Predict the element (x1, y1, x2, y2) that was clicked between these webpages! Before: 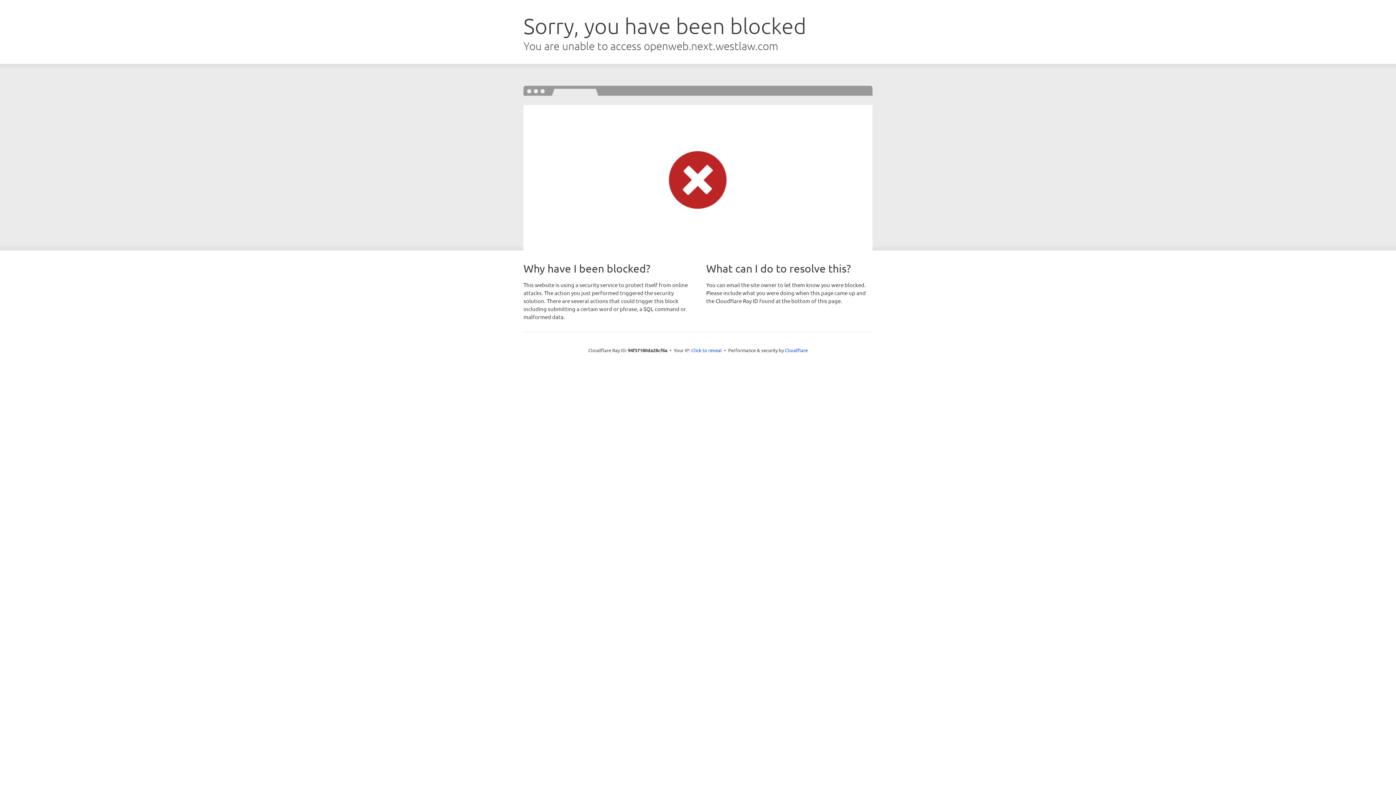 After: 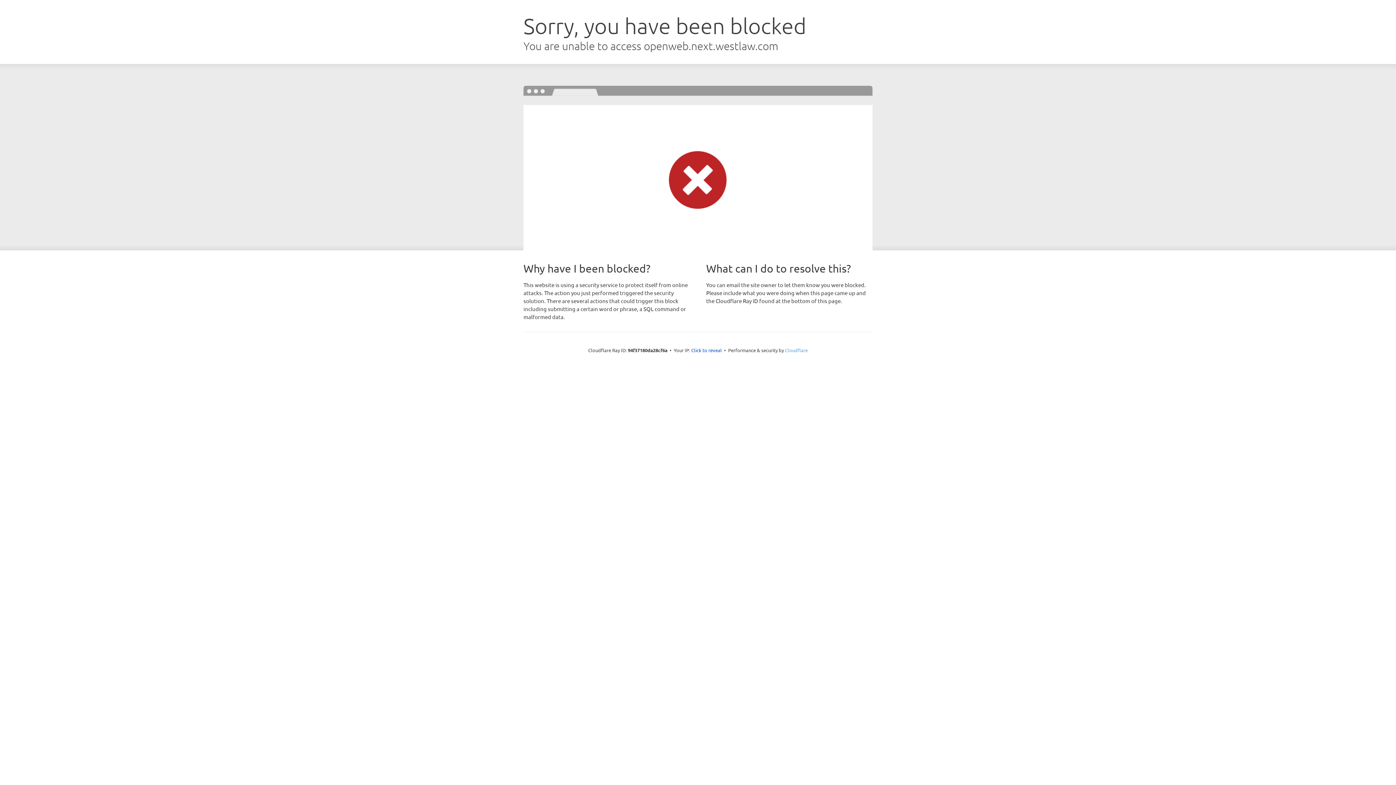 Action: label: Cloudflare bbox: (785, 347, 808, 353)